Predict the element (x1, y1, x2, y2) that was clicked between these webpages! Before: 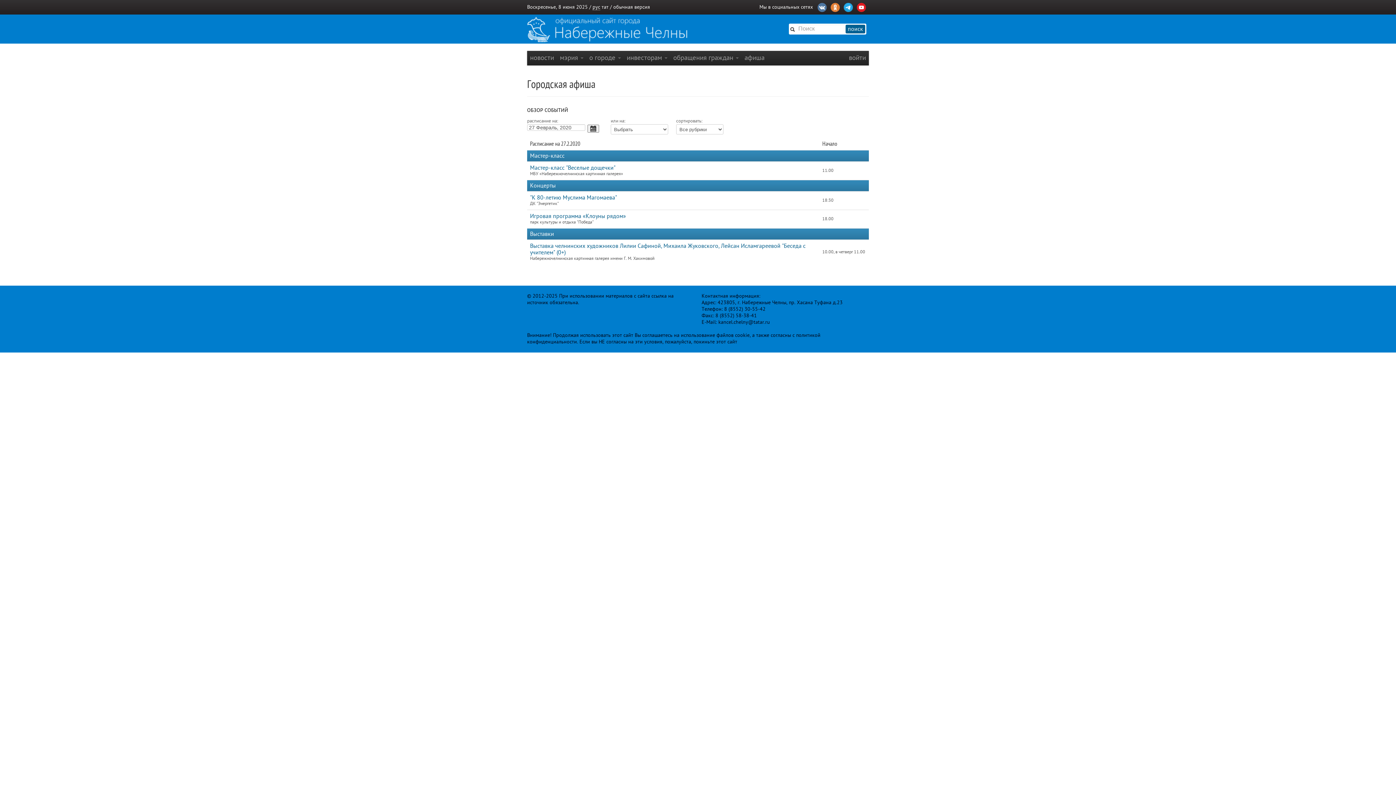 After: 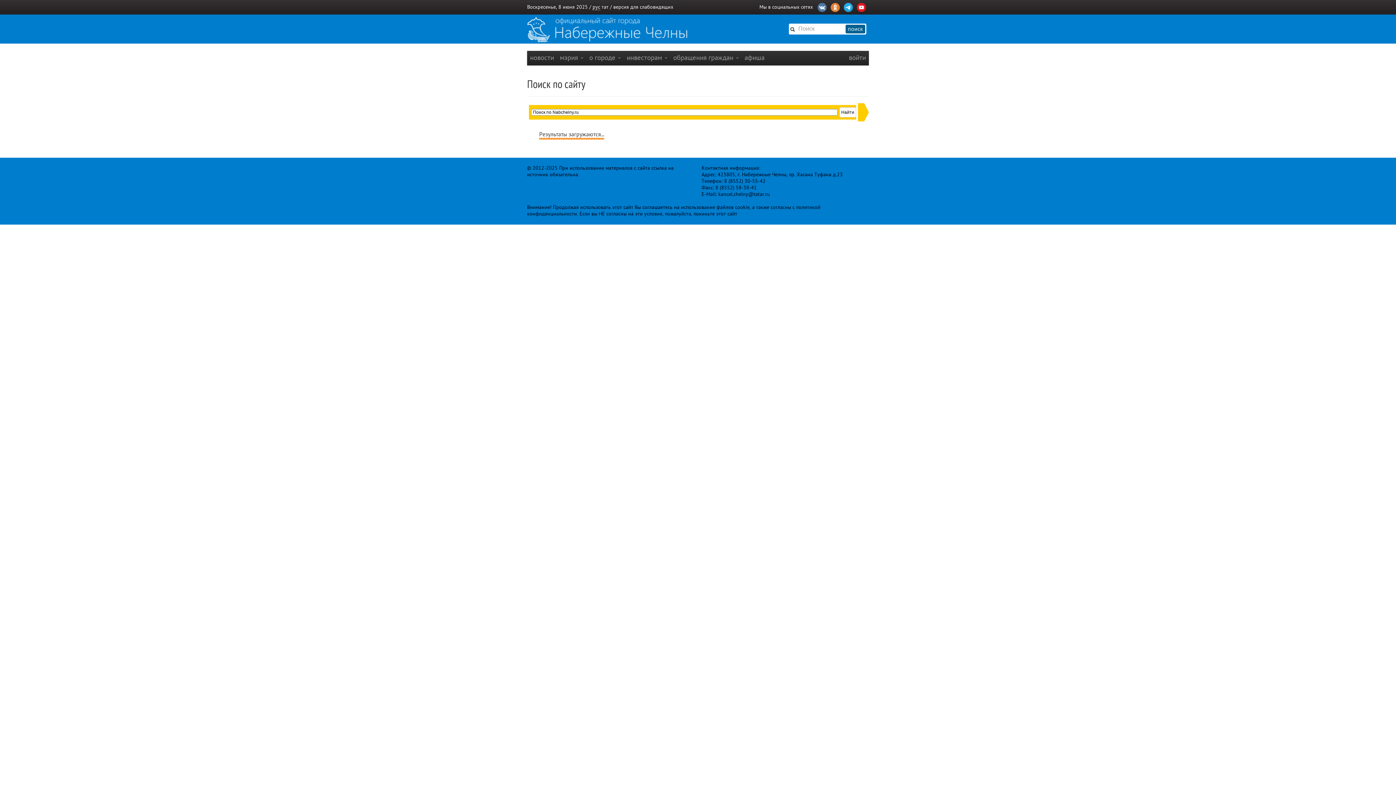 Action: label: поиск bbox: (845, 24, 865, 33)